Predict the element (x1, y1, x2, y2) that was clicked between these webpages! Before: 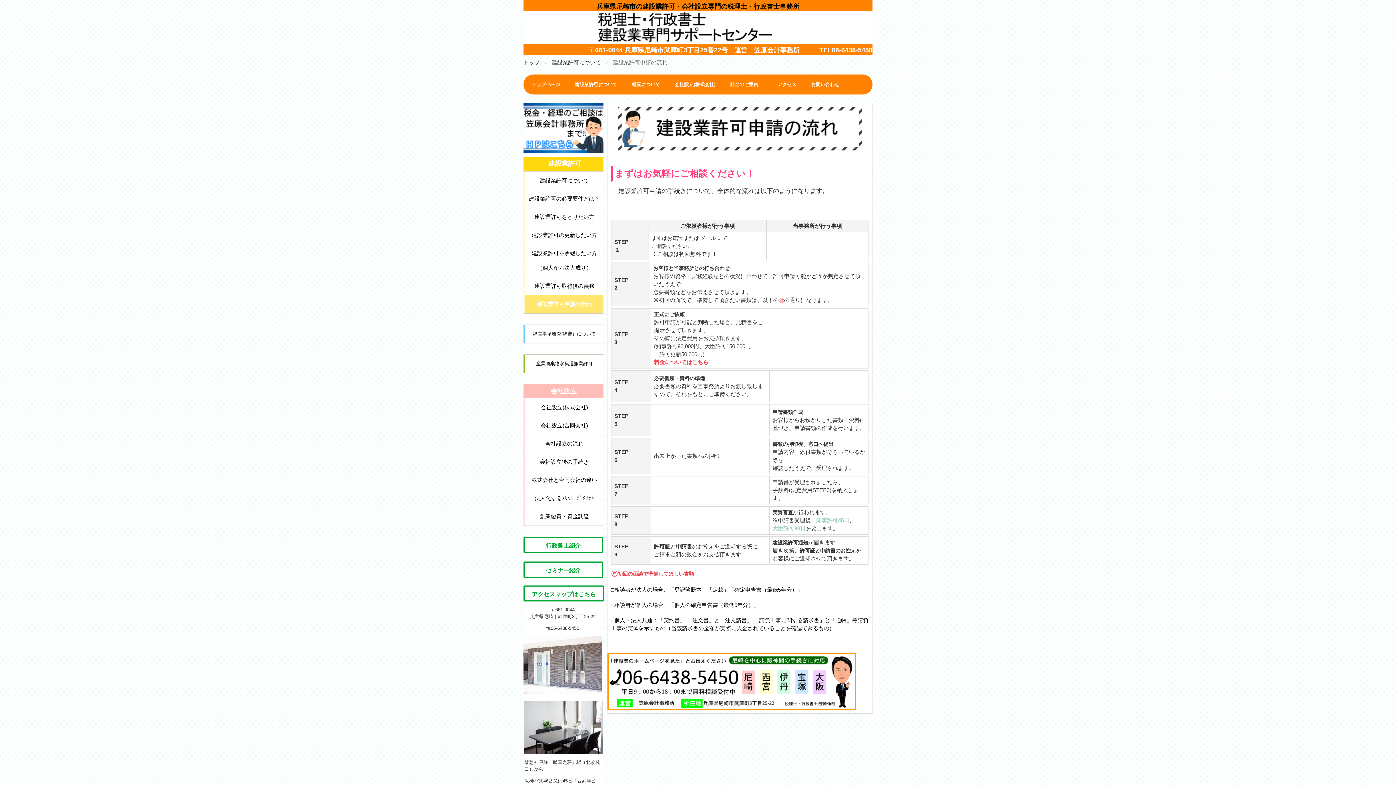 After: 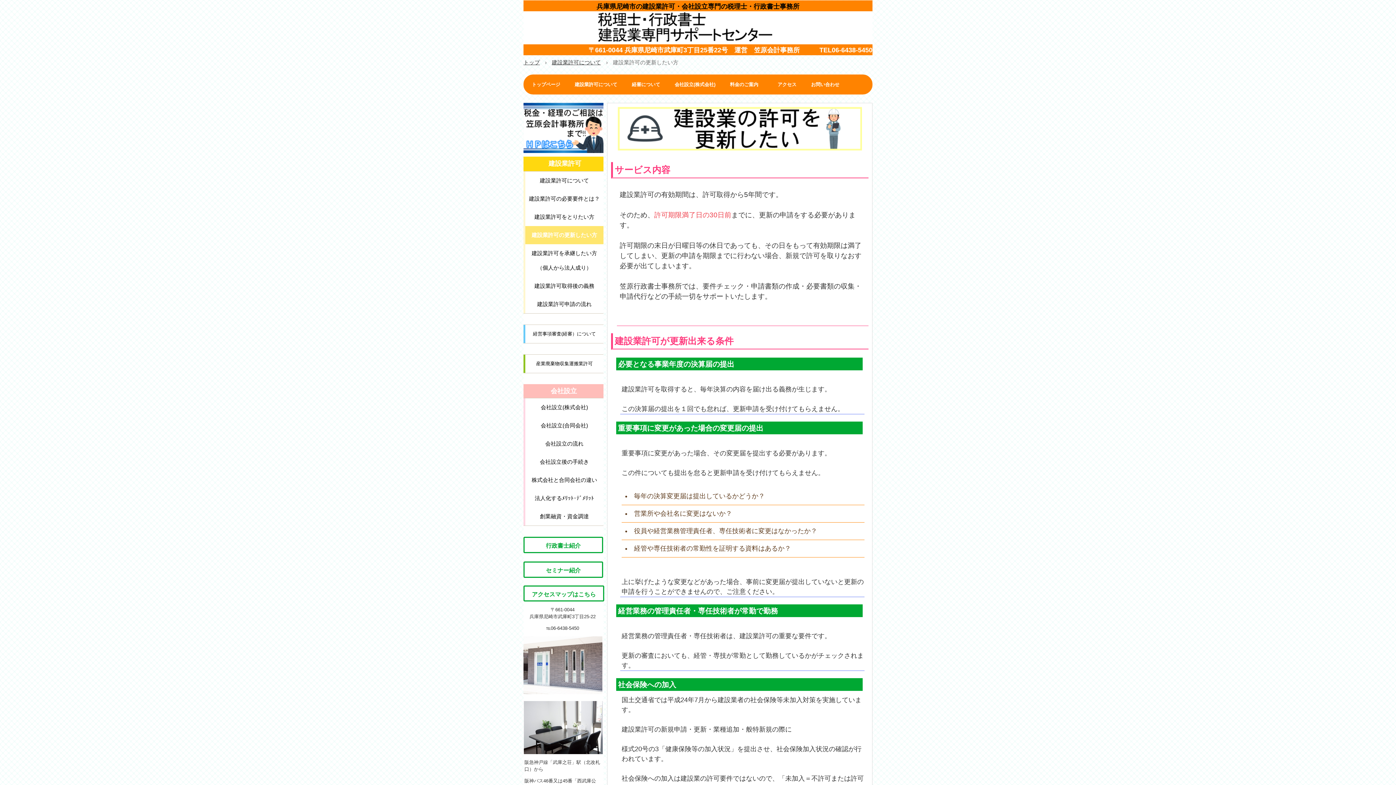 Action: bbox: (525, 226, 603, 244) label: 建設業許可の更新したい方